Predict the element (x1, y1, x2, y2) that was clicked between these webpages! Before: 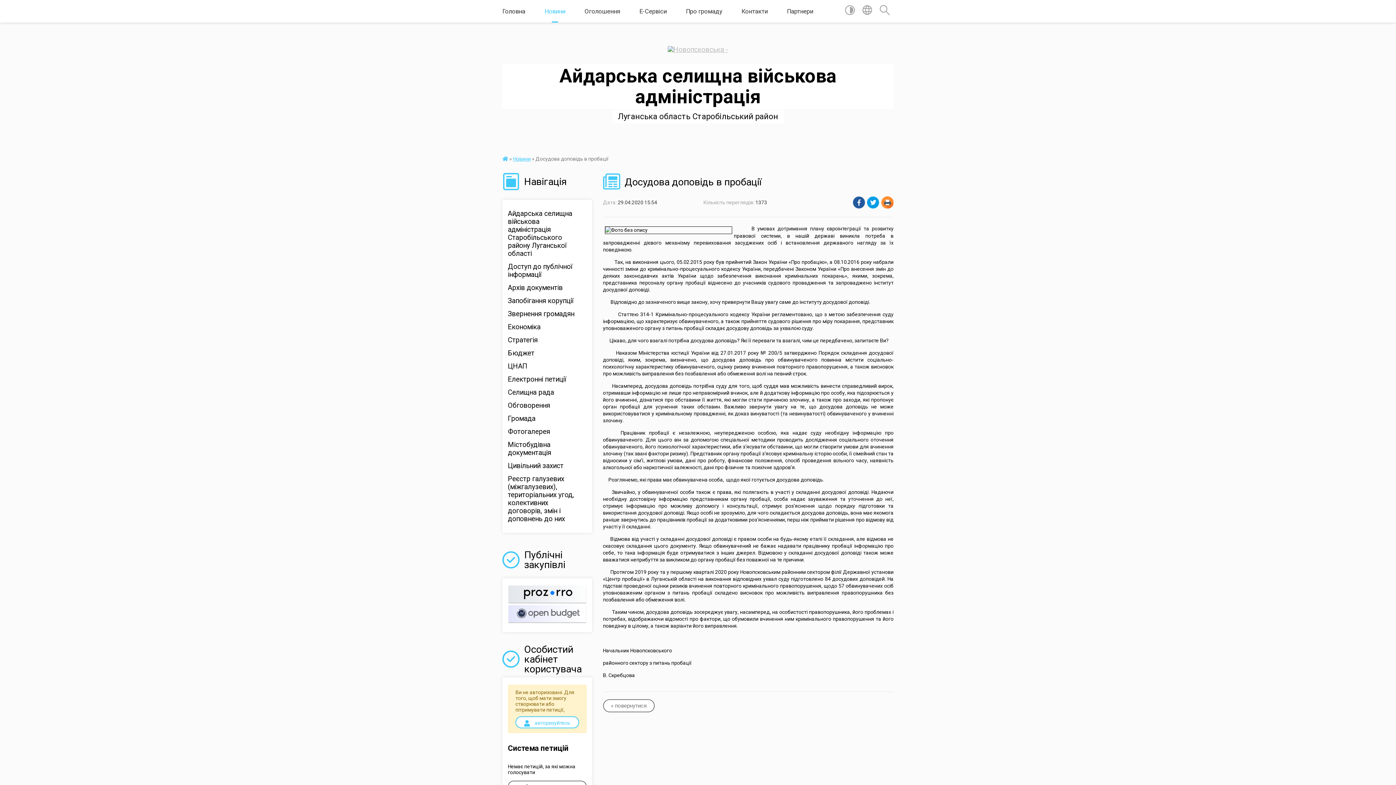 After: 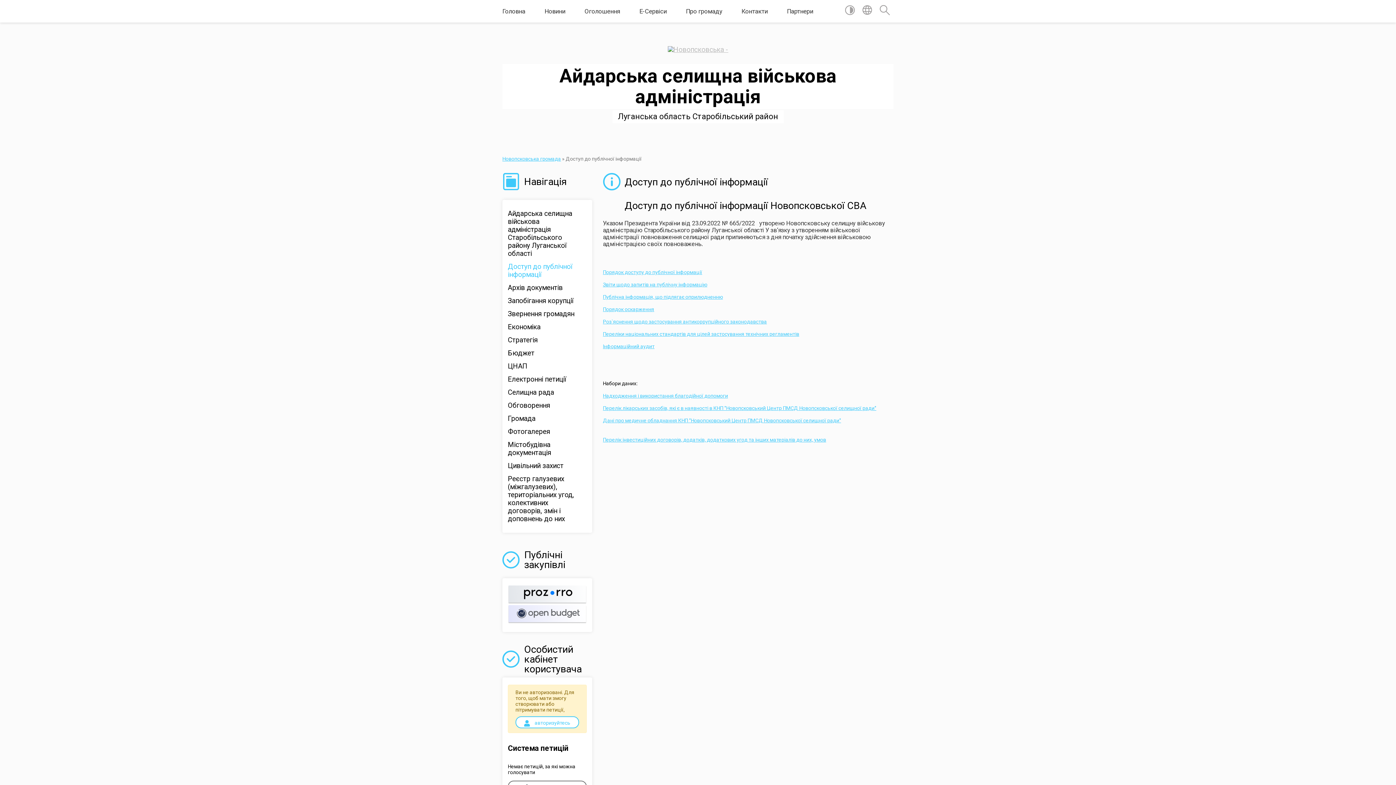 Action: label: Доступ до публічної інформації bbox: (508, 260, 586, 281)